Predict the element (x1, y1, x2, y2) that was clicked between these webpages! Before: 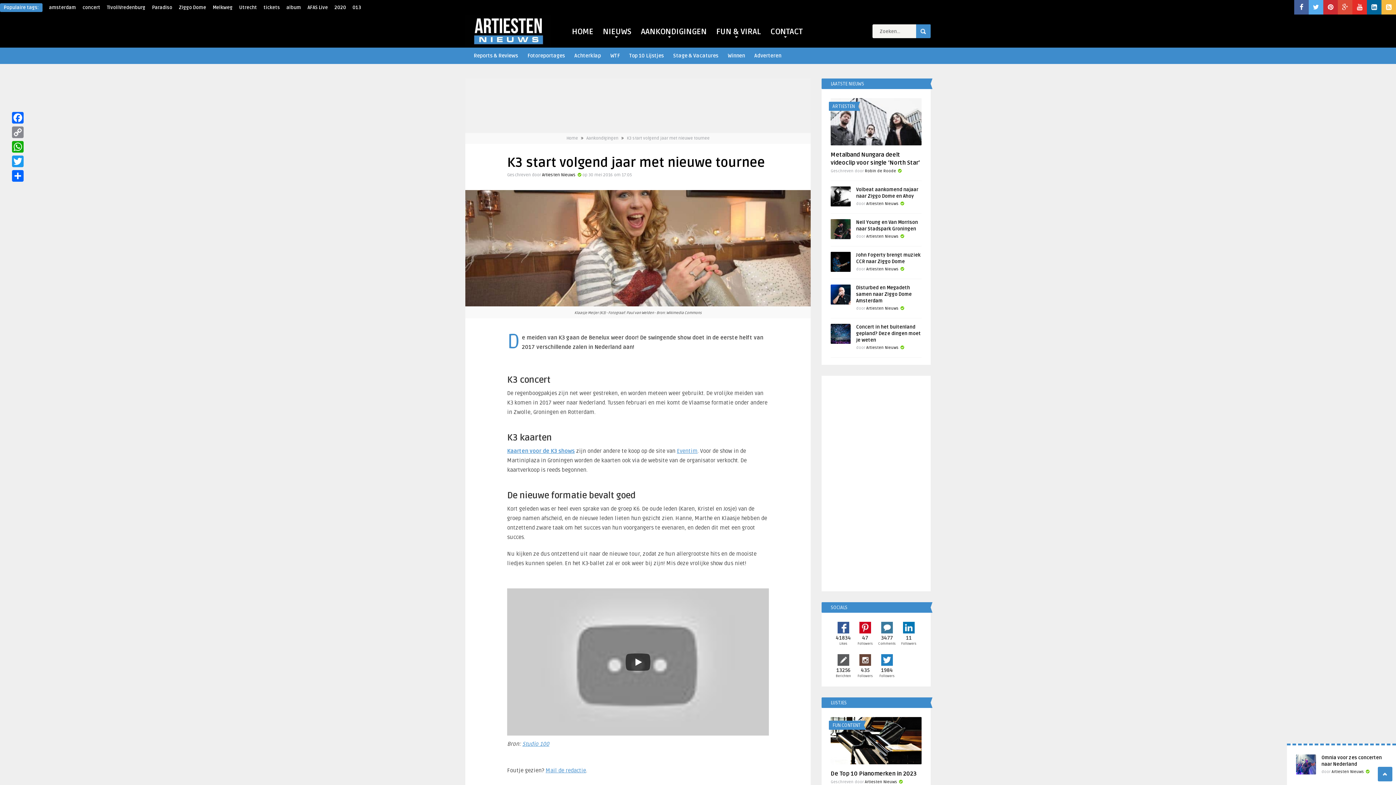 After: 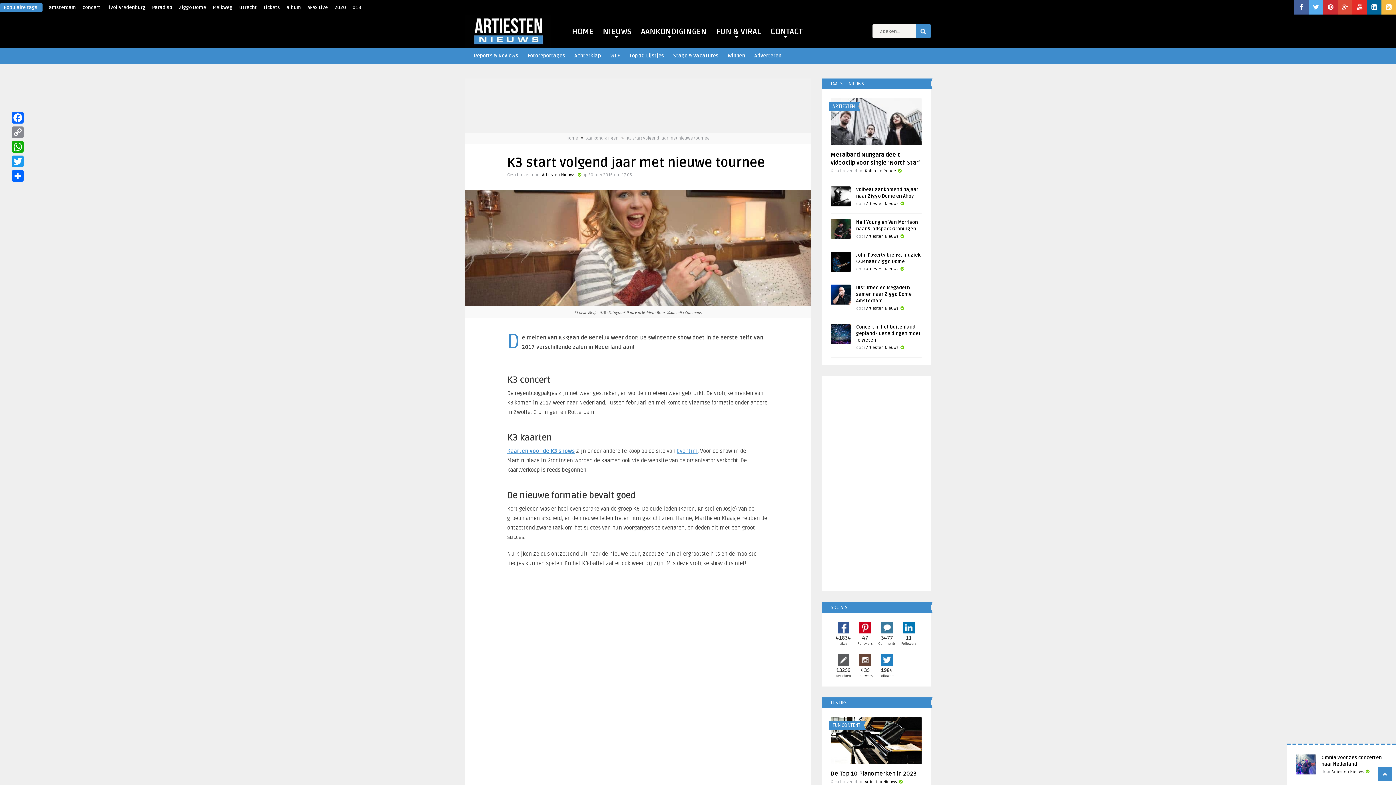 Action: bbox: (625, 653, 650, 671) label: Play